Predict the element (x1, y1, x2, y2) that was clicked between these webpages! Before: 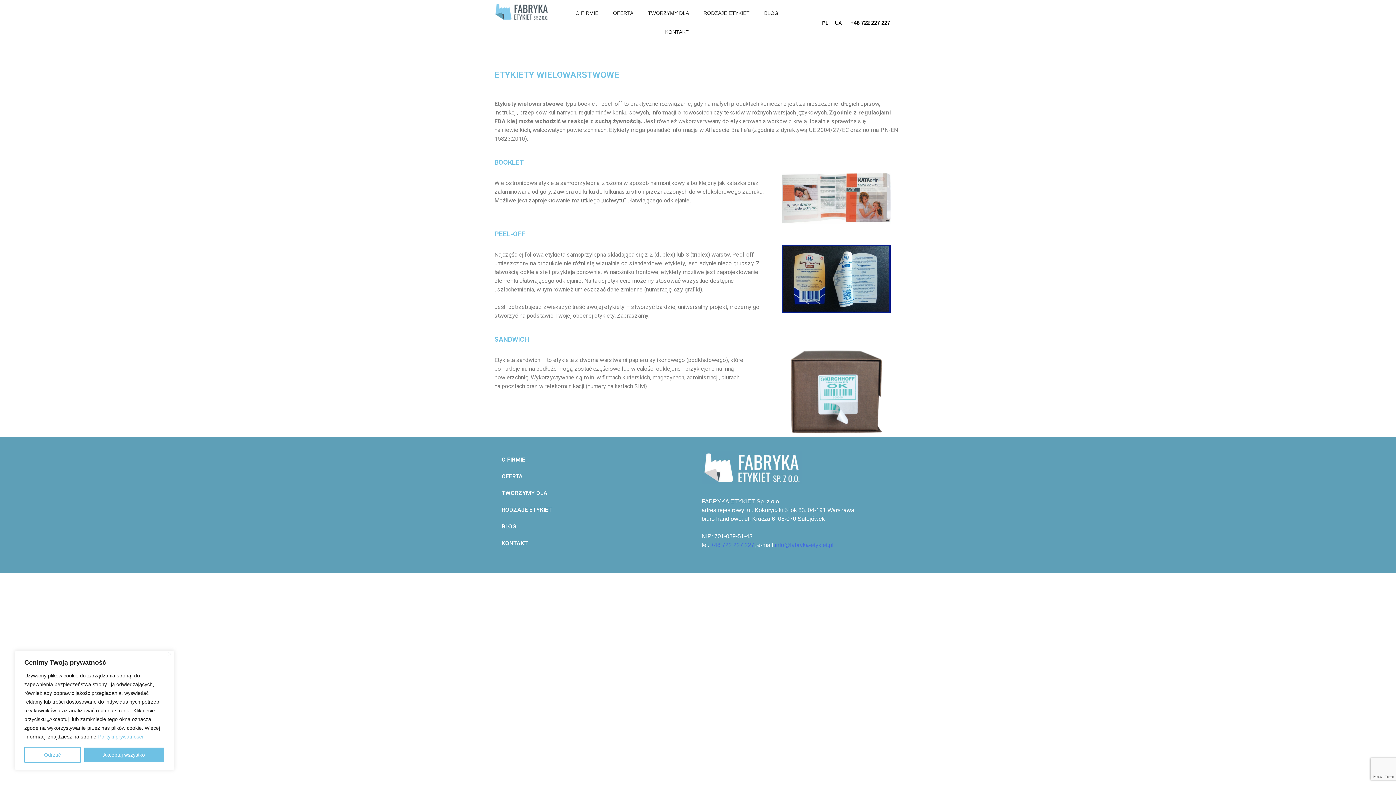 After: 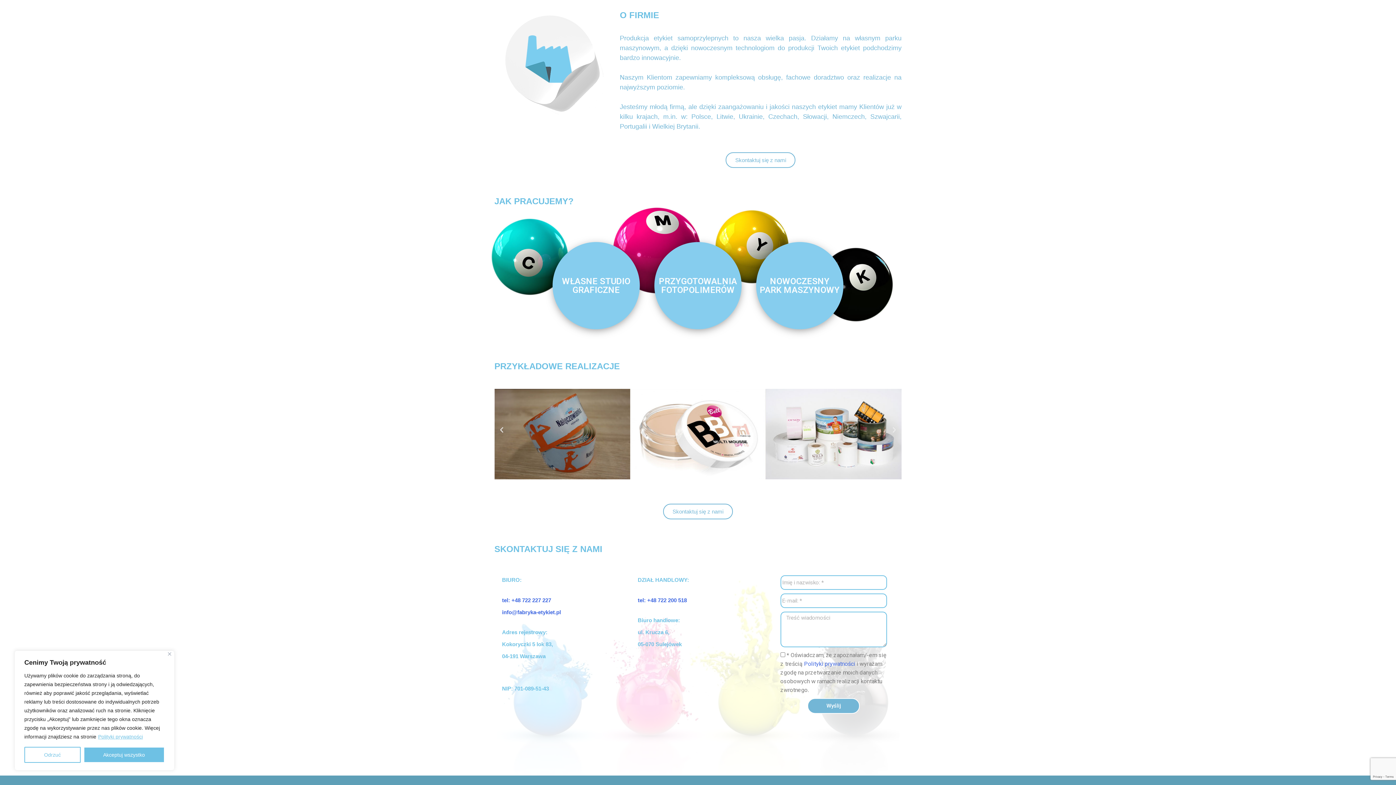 Action: bbox: (494, 451, 694, 468) label: O FIRMIE